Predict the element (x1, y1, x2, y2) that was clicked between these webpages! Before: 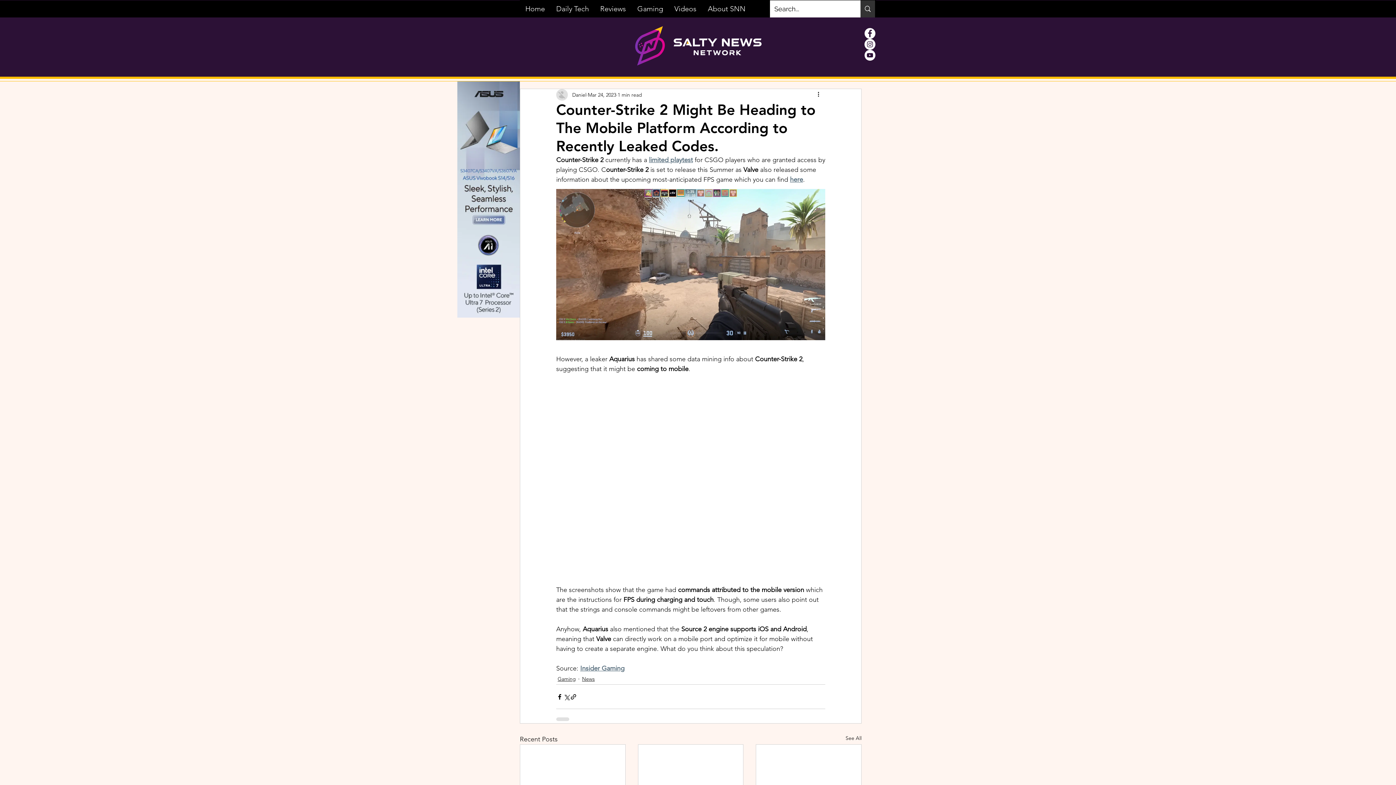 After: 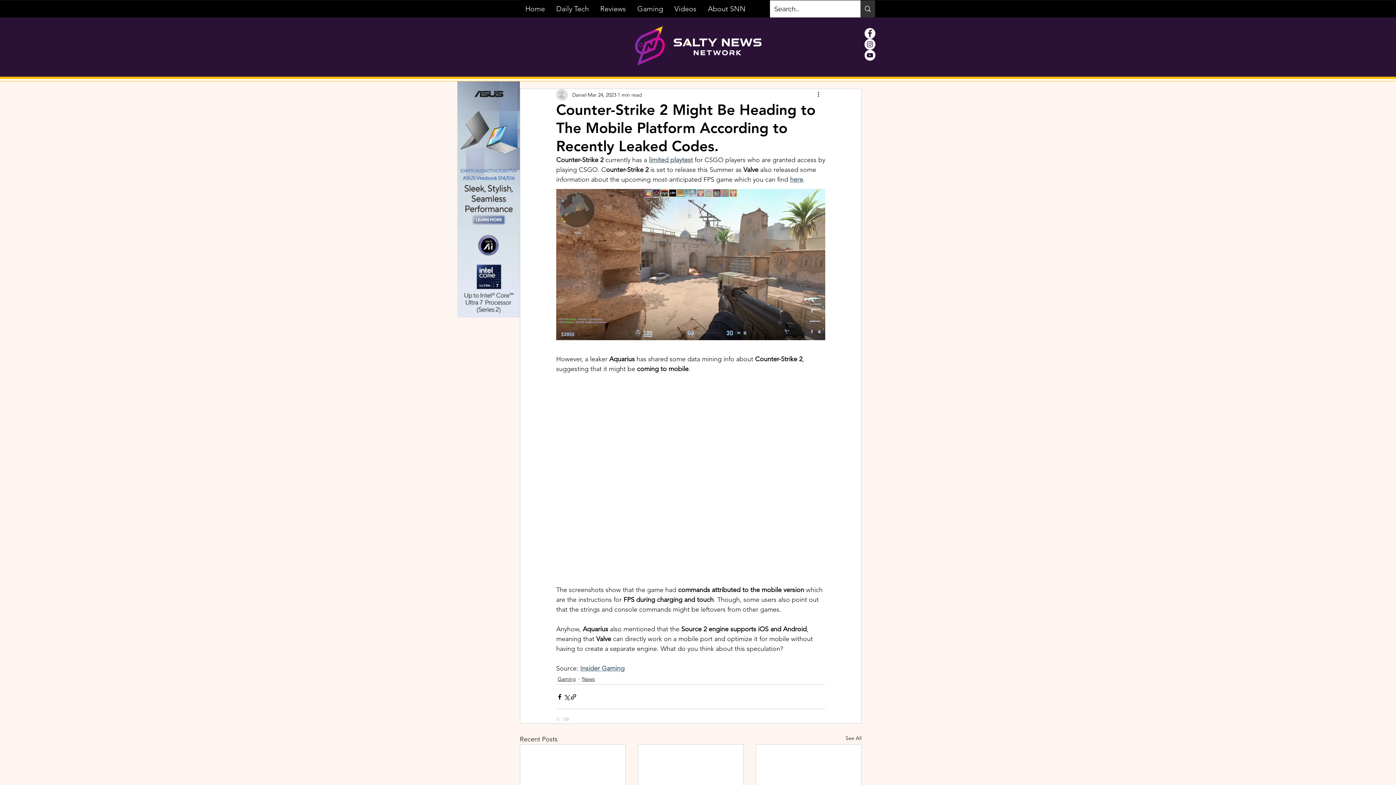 Action: bbox: (580, 664, 624, 672) label: Insider Gaming